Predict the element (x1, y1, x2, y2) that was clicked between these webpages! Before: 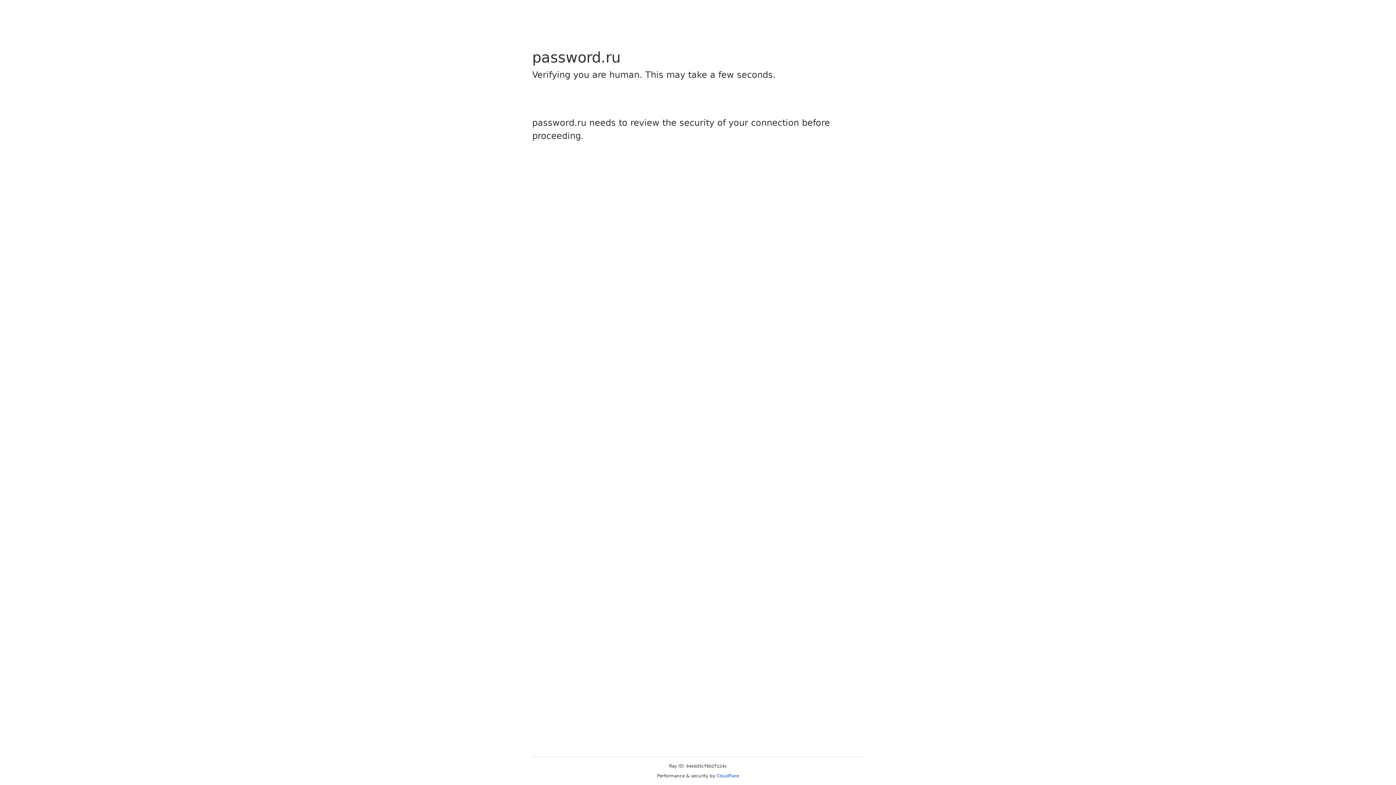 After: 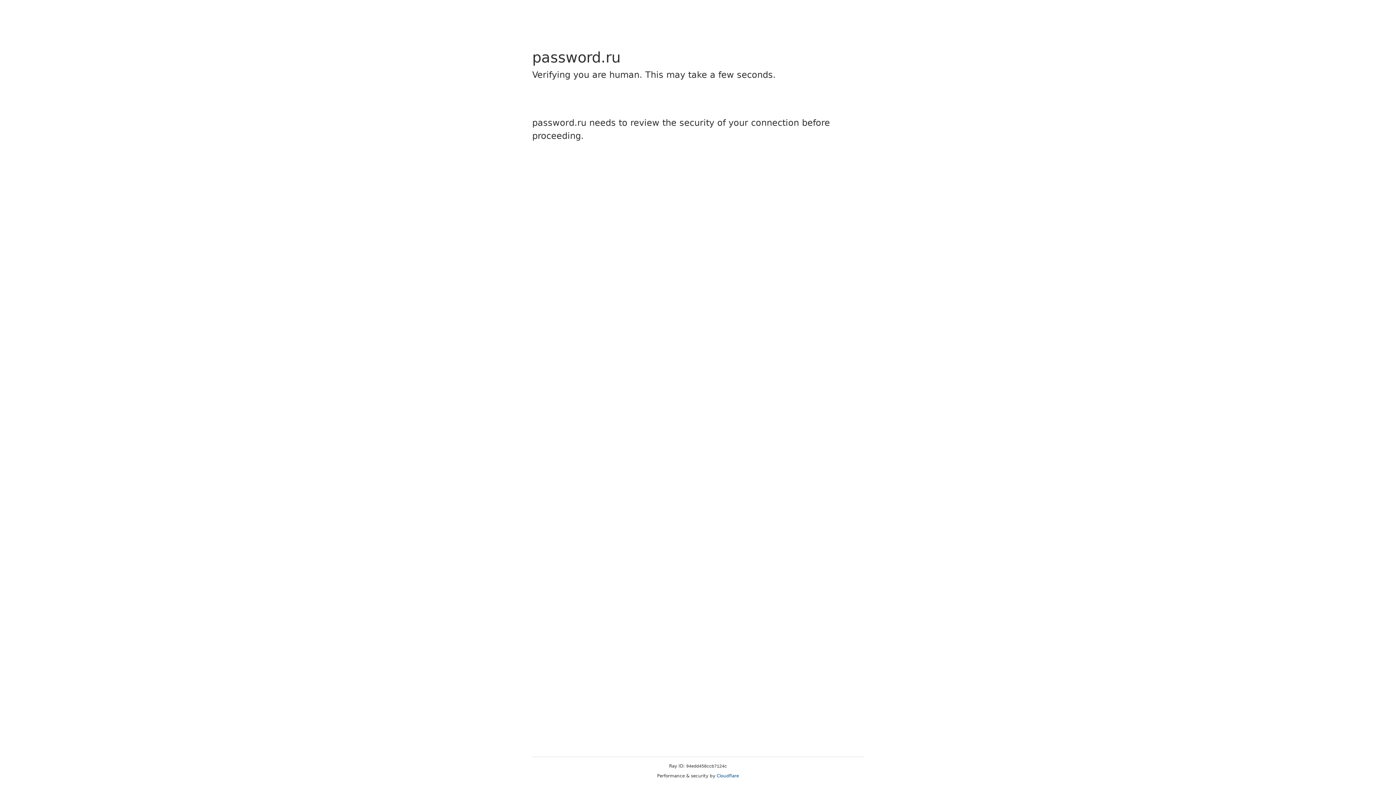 Action: bbox: (716, 773, 739, 778) label: Cloudflare